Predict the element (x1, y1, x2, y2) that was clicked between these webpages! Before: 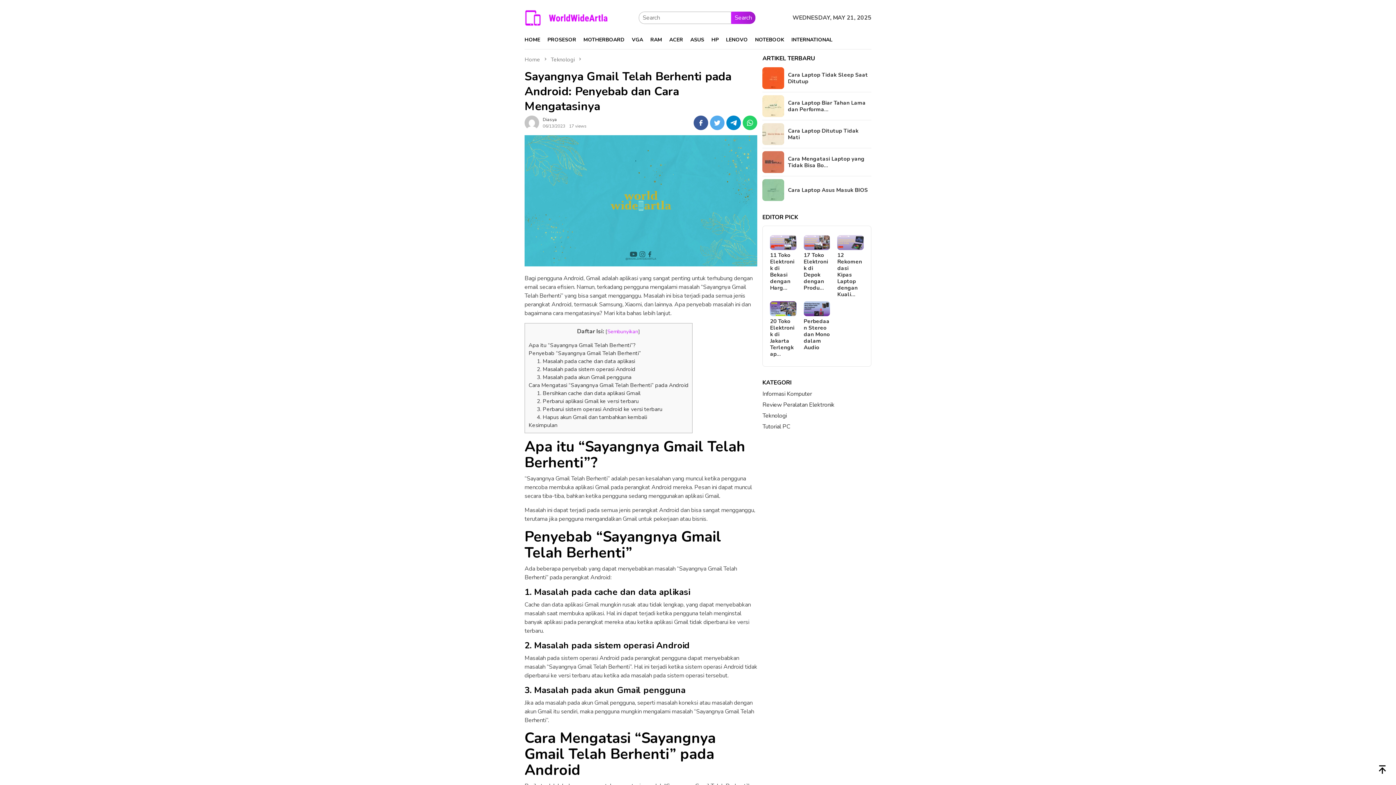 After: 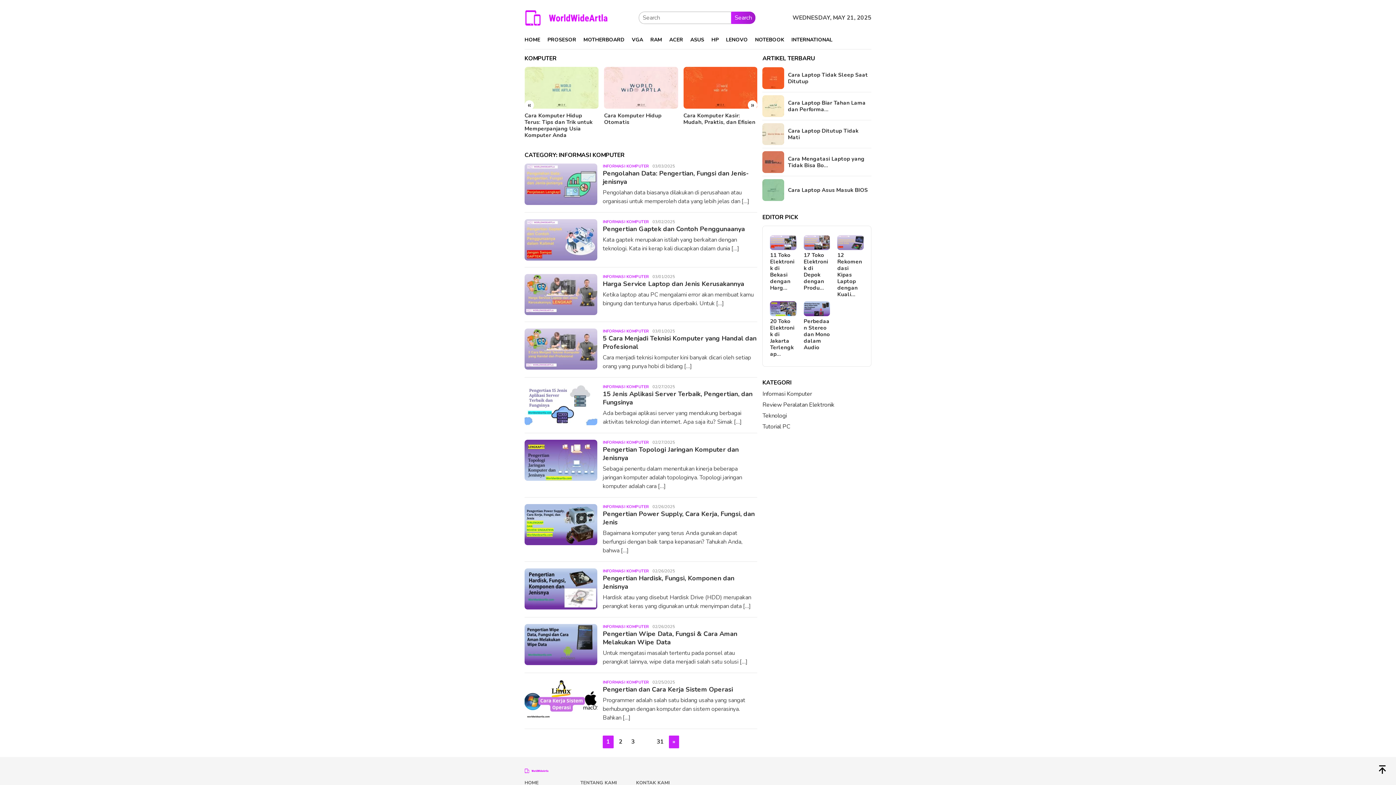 Action: bbox: (762, 390, 812, 398) label: Informasi Komputer